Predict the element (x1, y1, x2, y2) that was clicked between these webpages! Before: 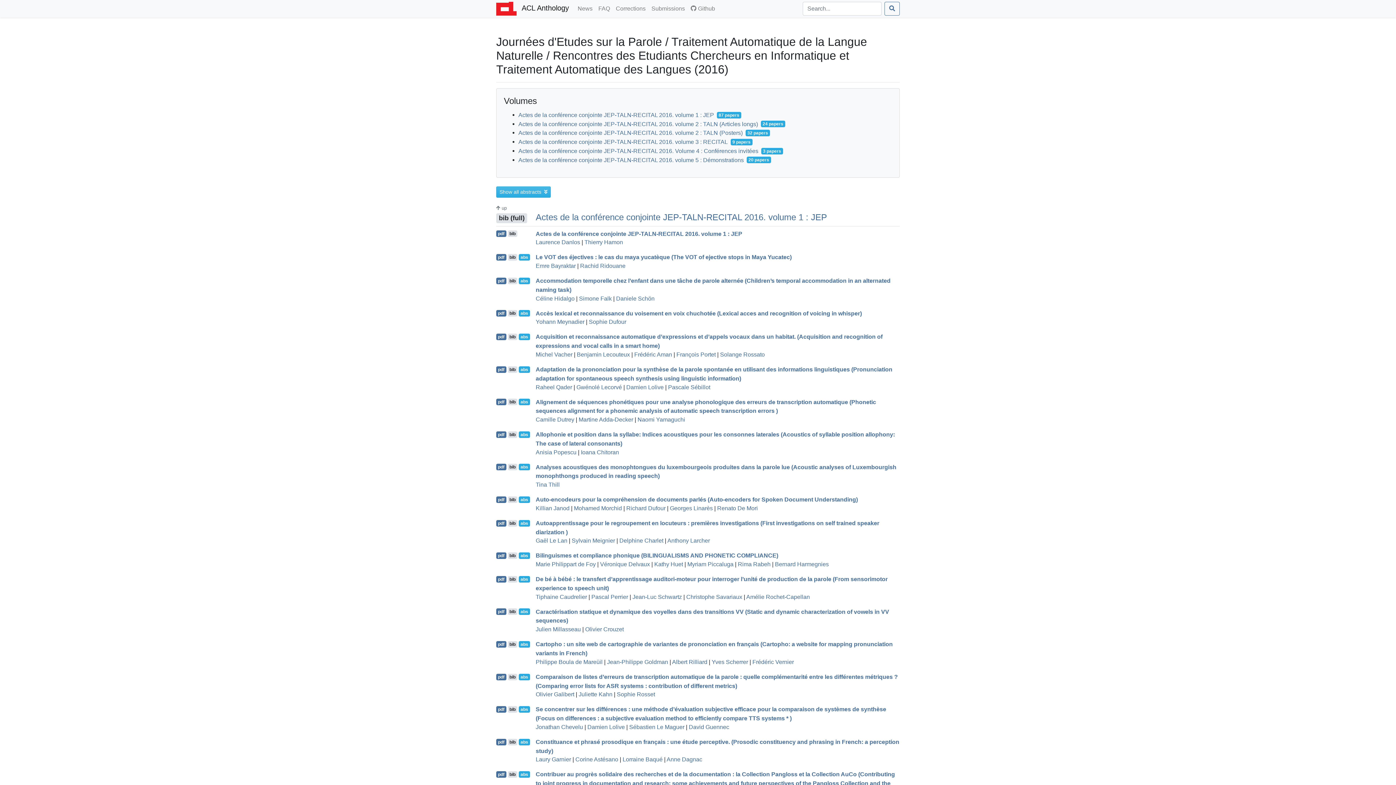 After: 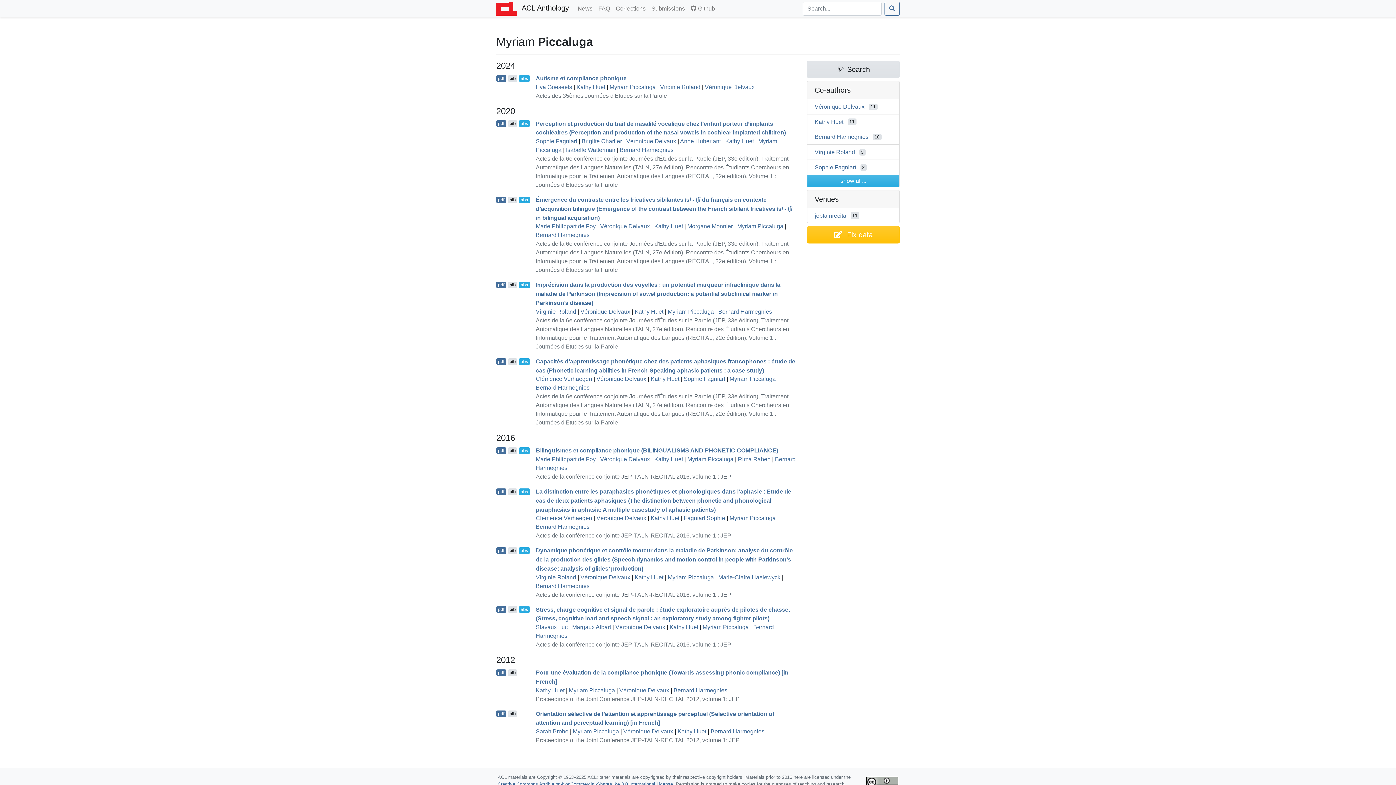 Action: bbox: (687, 561, 733, 567) label: Myriam Piccaluga